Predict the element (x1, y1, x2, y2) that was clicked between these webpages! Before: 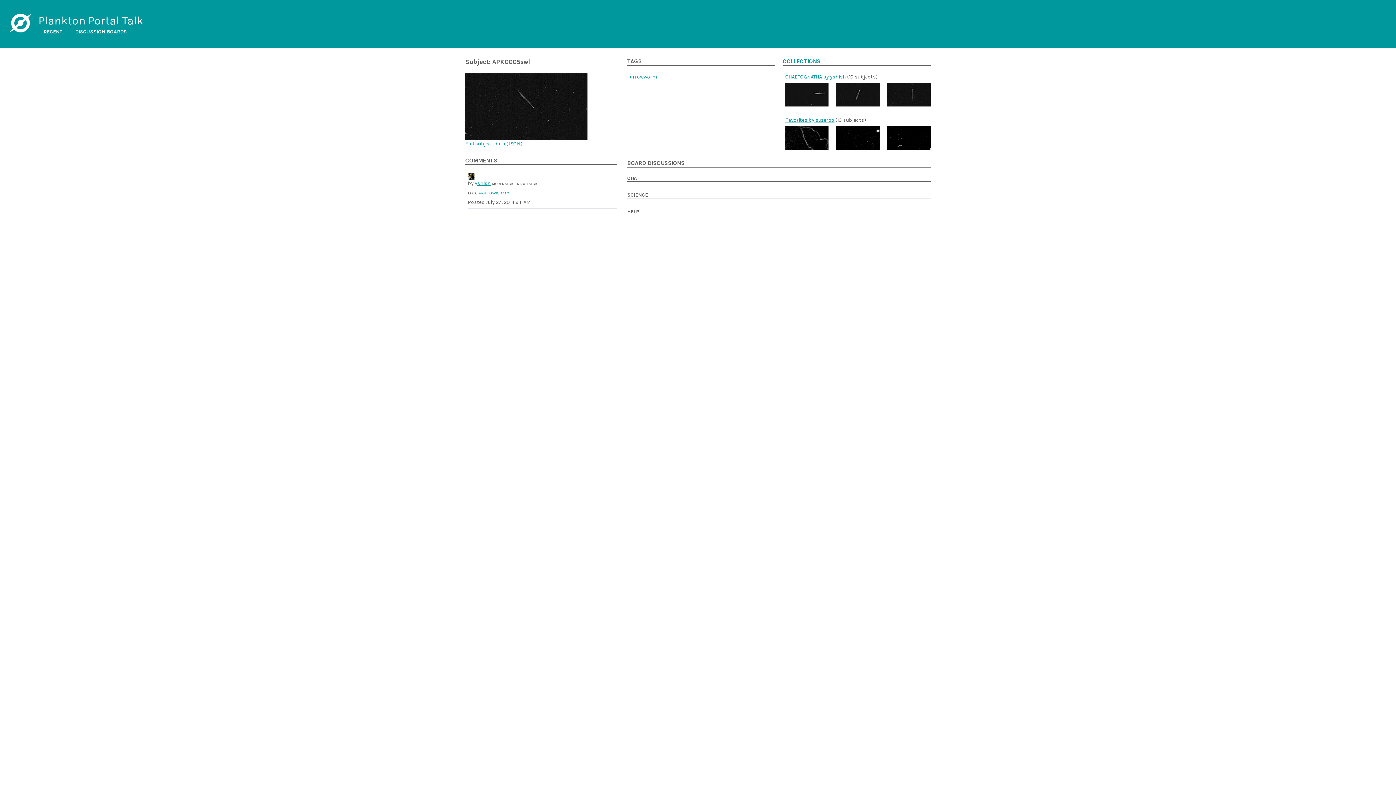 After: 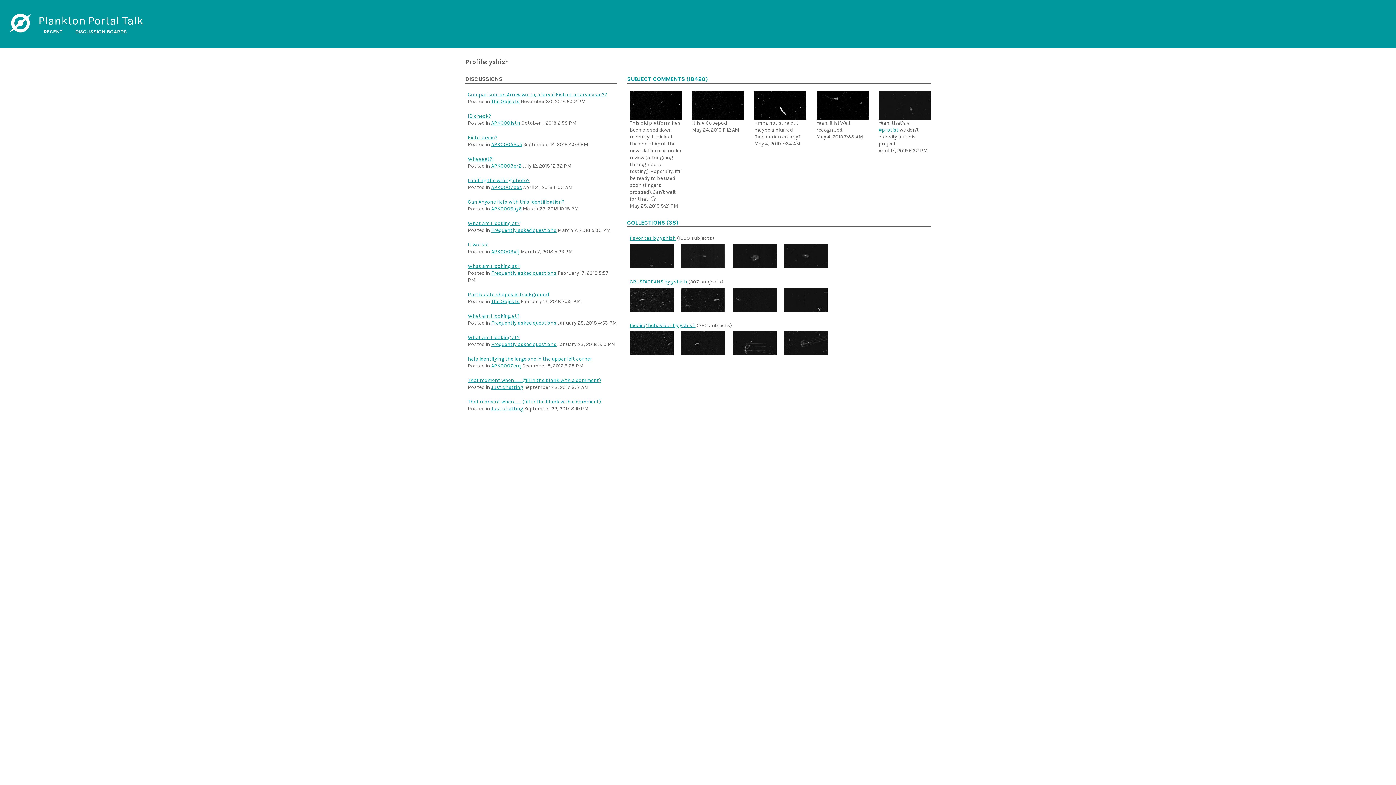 Action: bbox: (468, 172, 617, 179)